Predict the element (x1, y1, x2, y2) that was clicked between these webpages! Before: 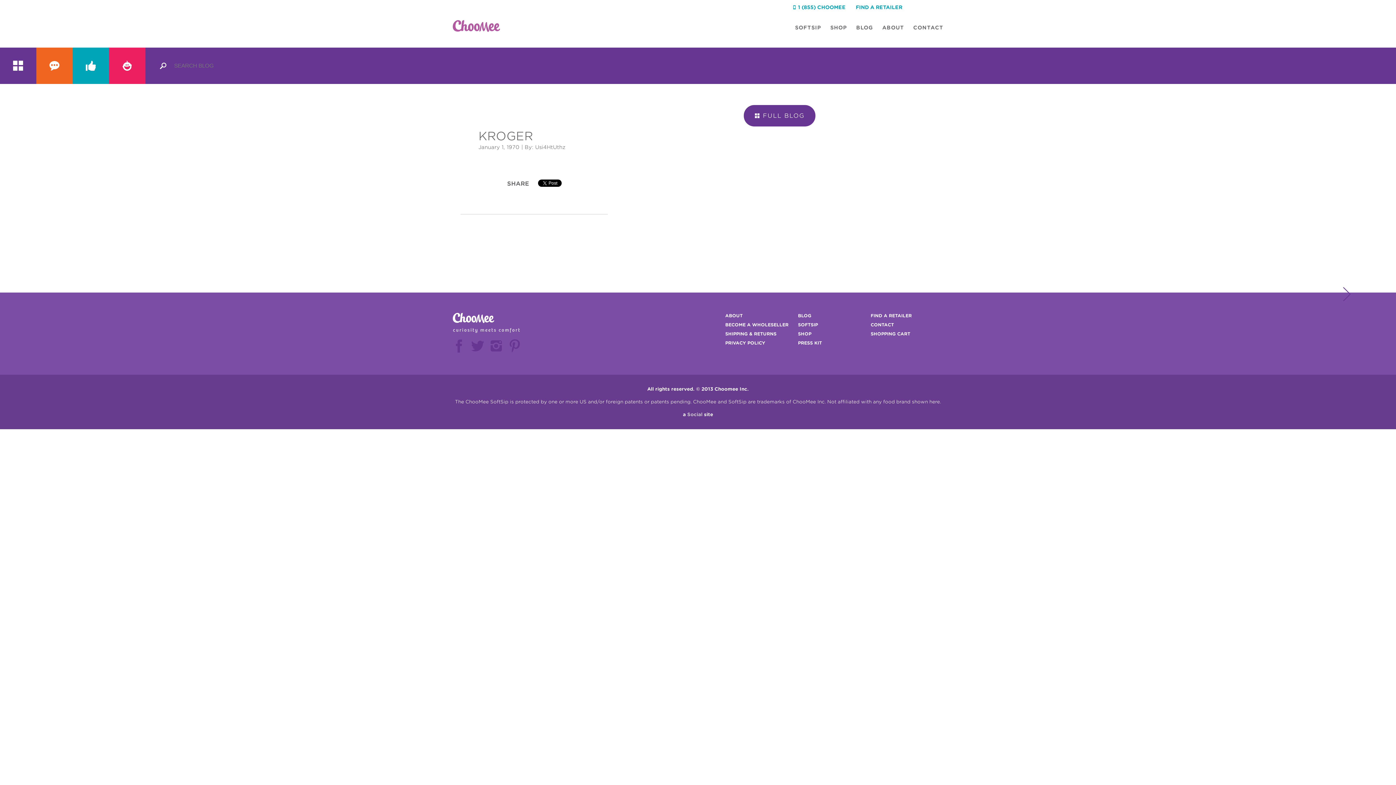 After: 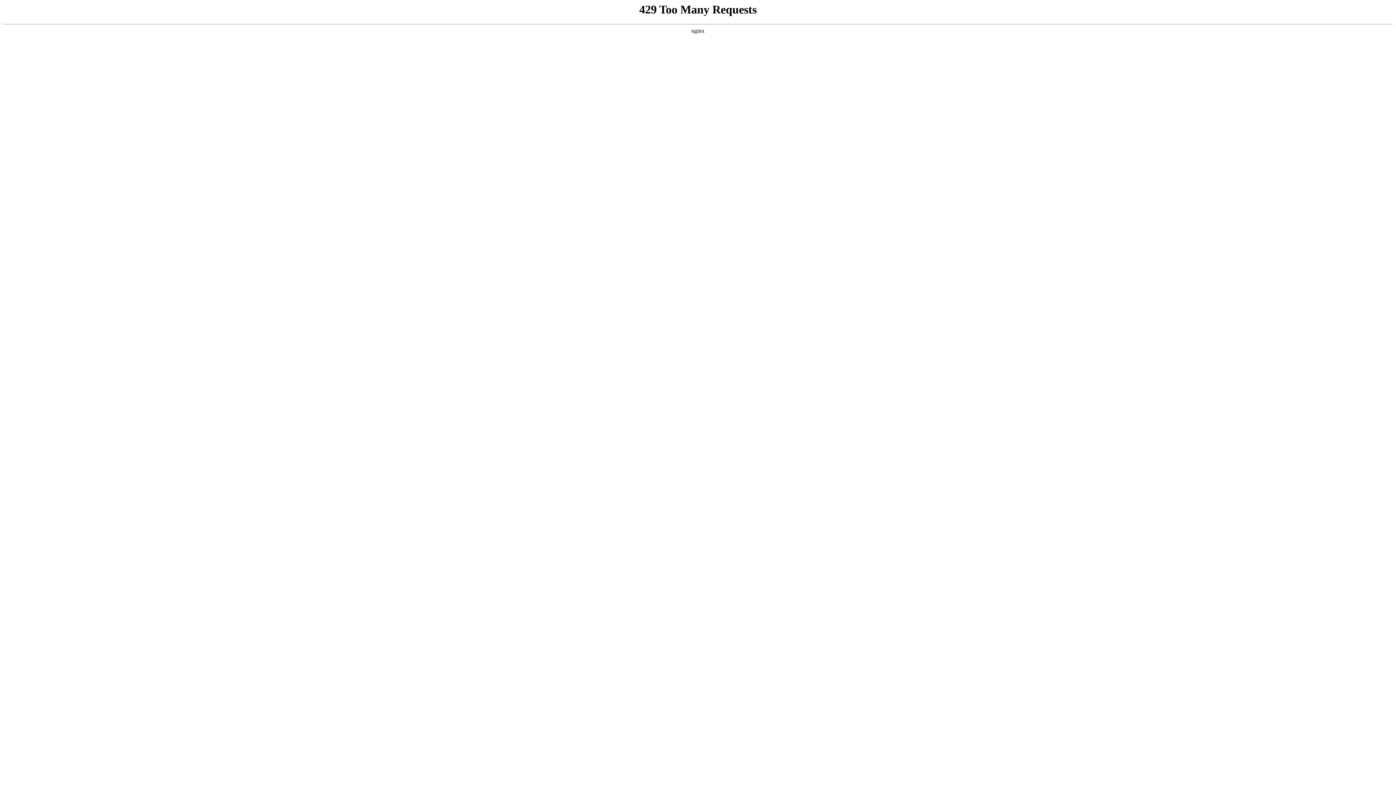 Action: bbox: (452, 17, 500, 34) label: 